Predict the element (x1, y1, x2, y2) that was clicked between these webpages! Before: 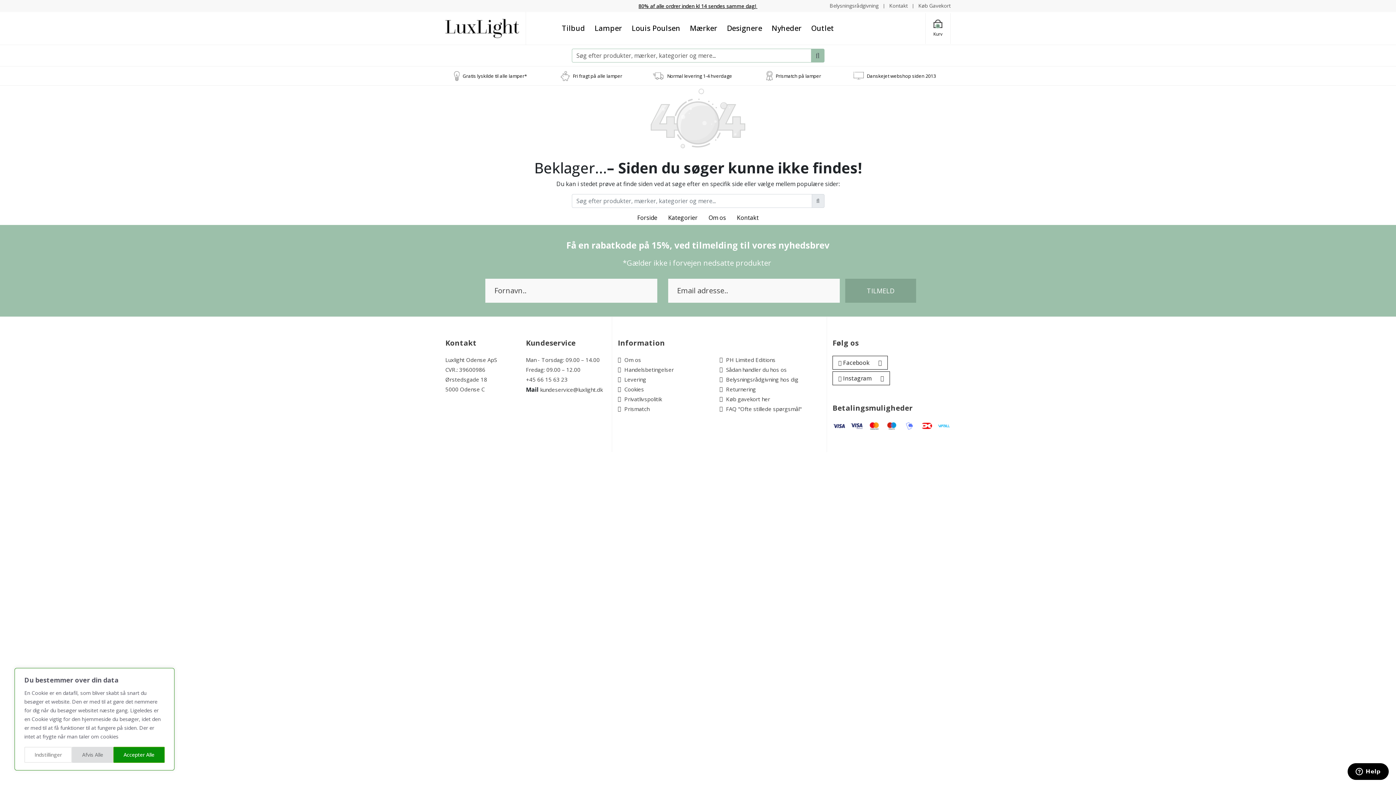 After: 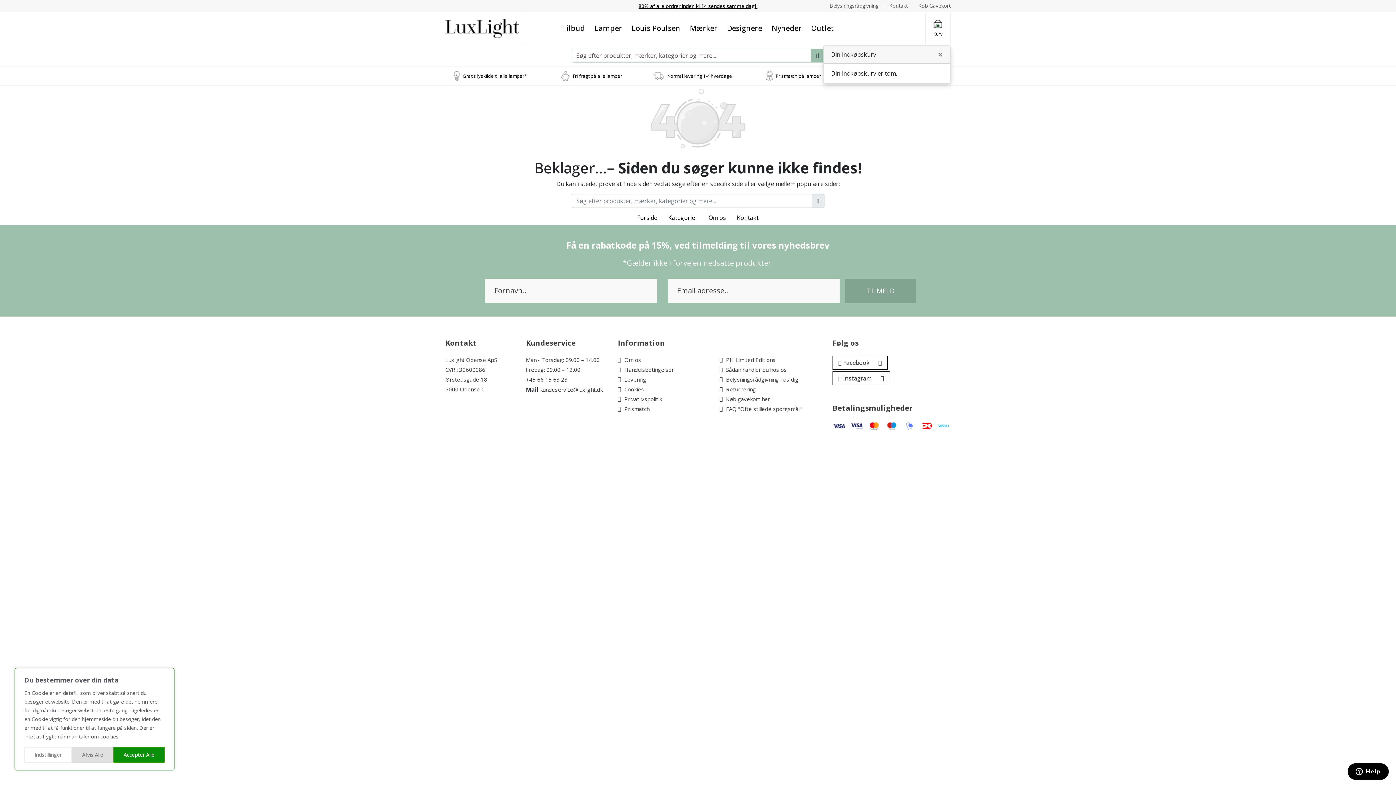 Action: label: Kurv
0 bbox: (925, 12, 950, 43)